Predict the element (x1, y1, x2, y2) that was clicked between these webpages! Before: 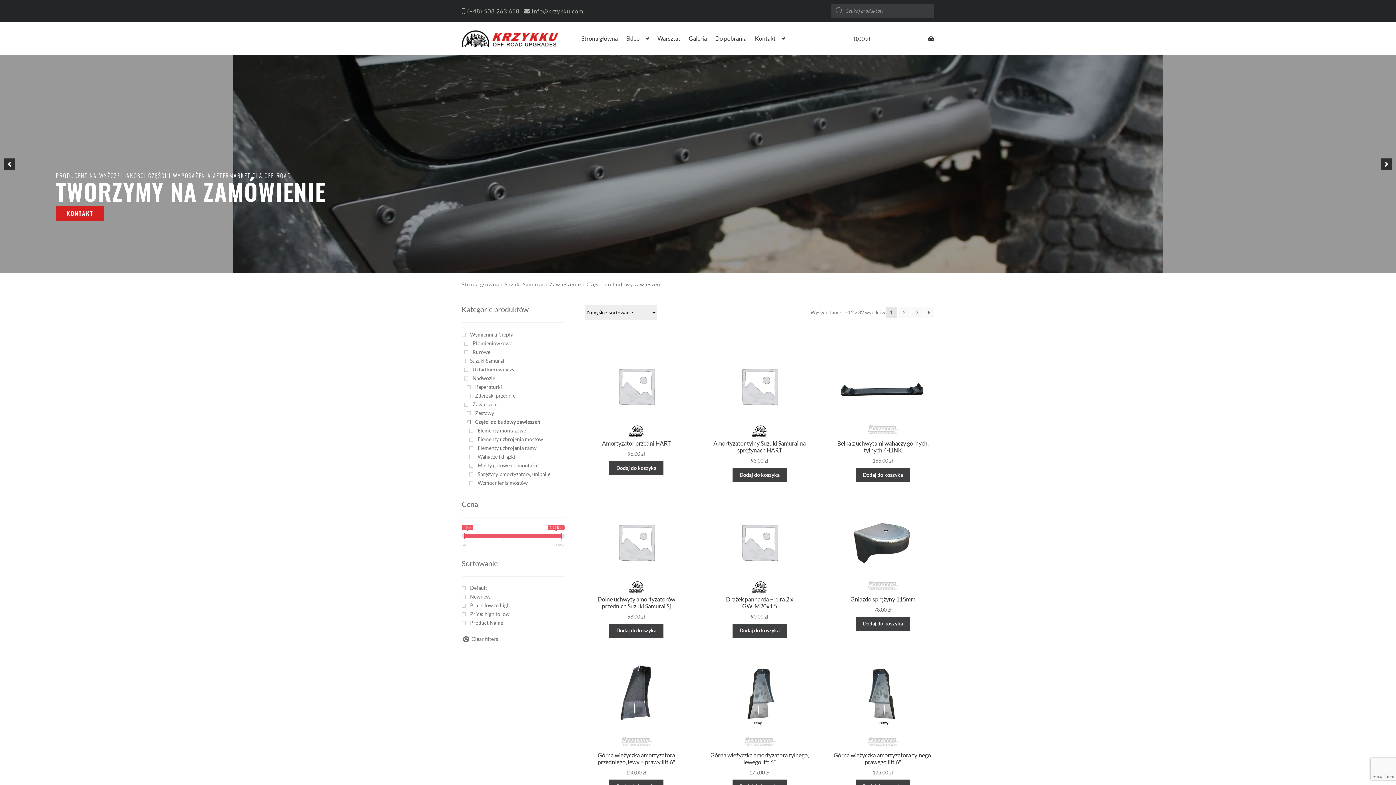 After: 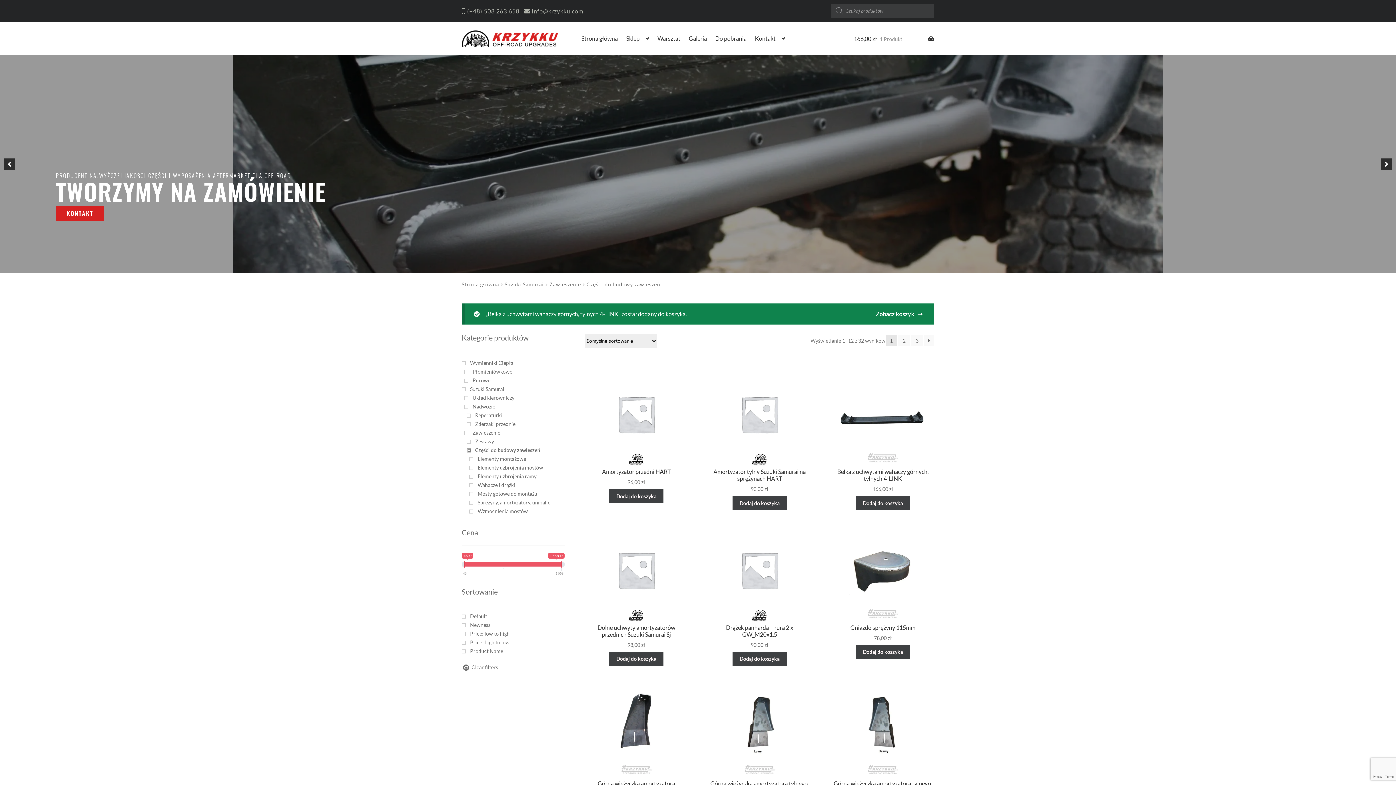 Action: label: Dodaj „Belka z uchwytami wahaczy górnych, tylnych 4-LINK” do koszyka bbox: (855, 468, 910, 482)